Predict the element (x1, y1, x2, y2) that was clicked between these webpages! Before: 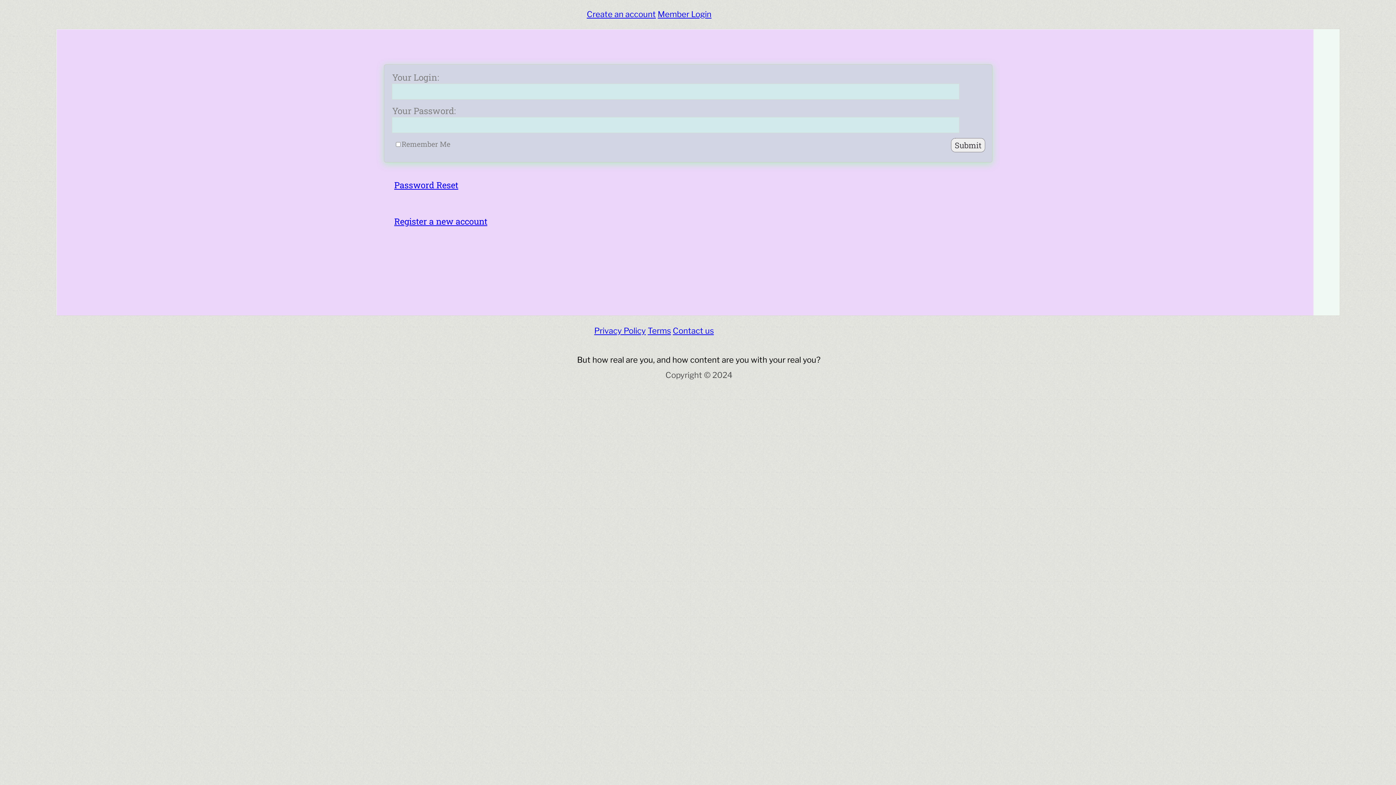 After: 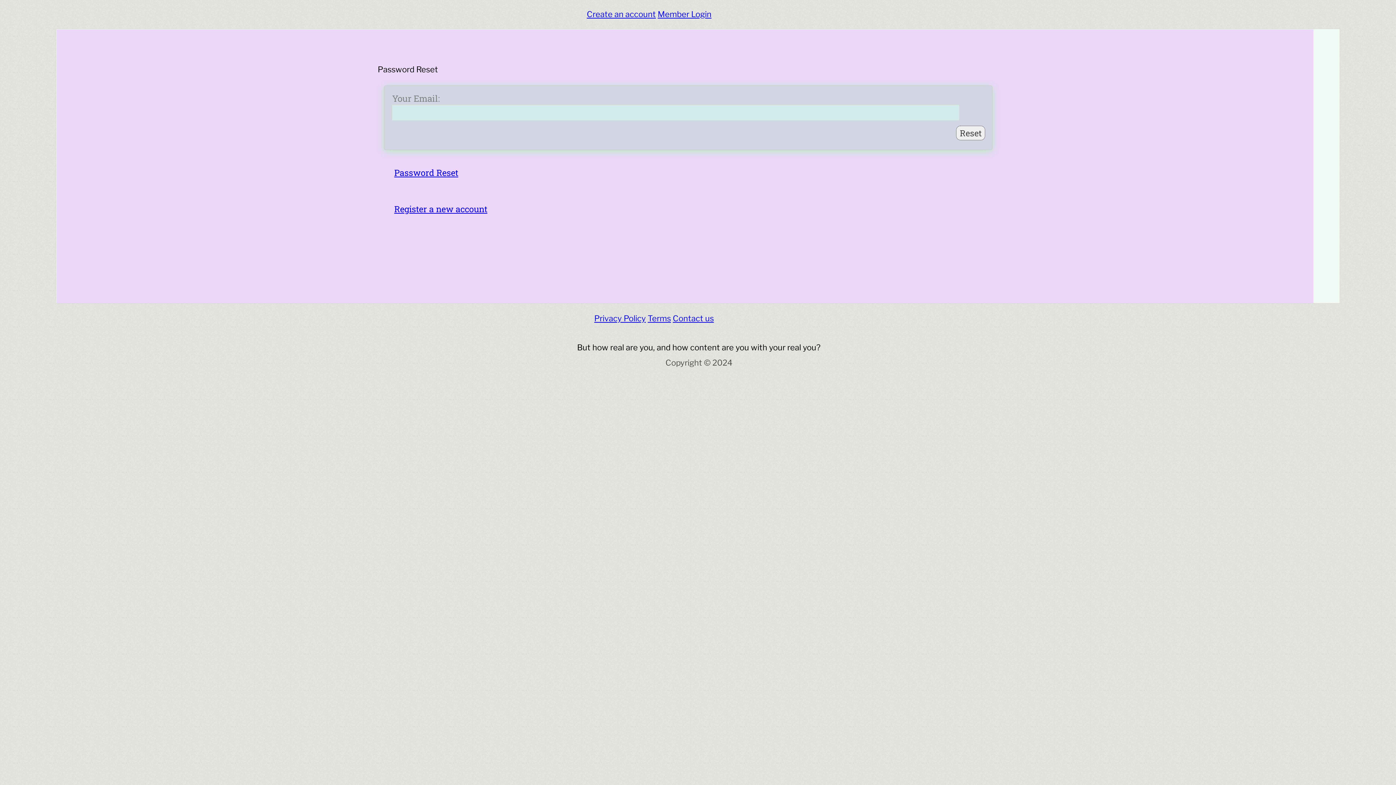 Action: label: Password Reset bbox: (394, 179, 458, 190)